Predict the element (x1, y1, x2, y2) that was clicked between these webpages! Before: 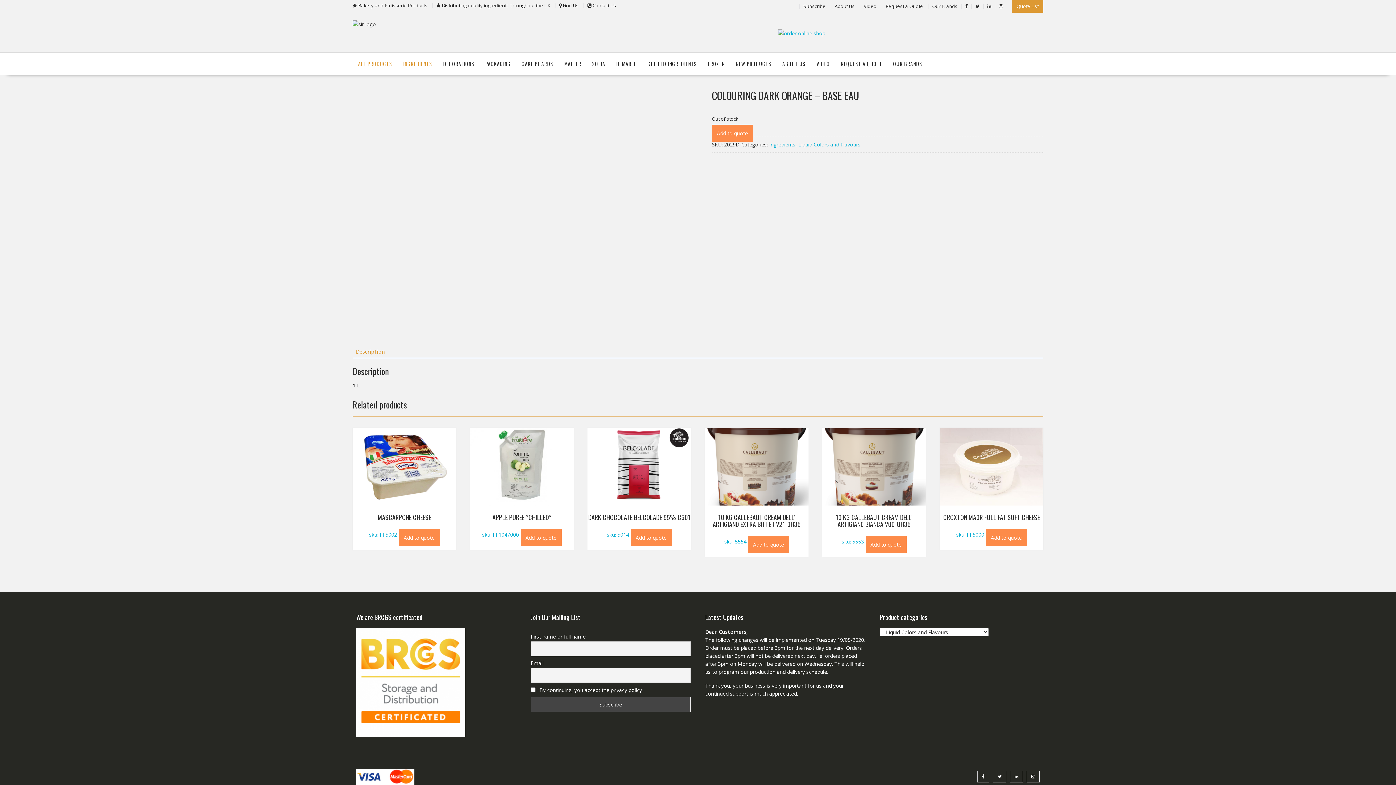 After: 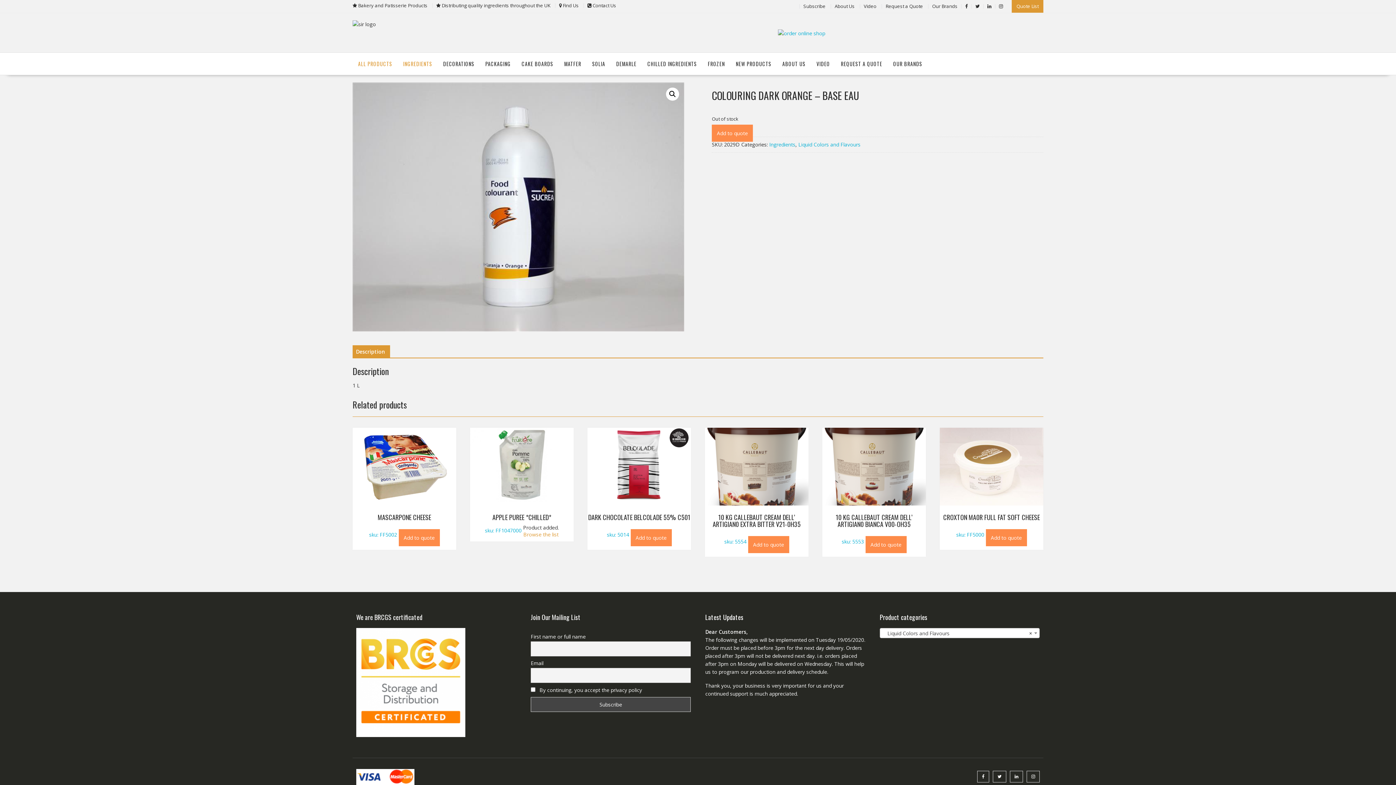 Action: bbox: (520, 529, 561, 546) label: Add to quote